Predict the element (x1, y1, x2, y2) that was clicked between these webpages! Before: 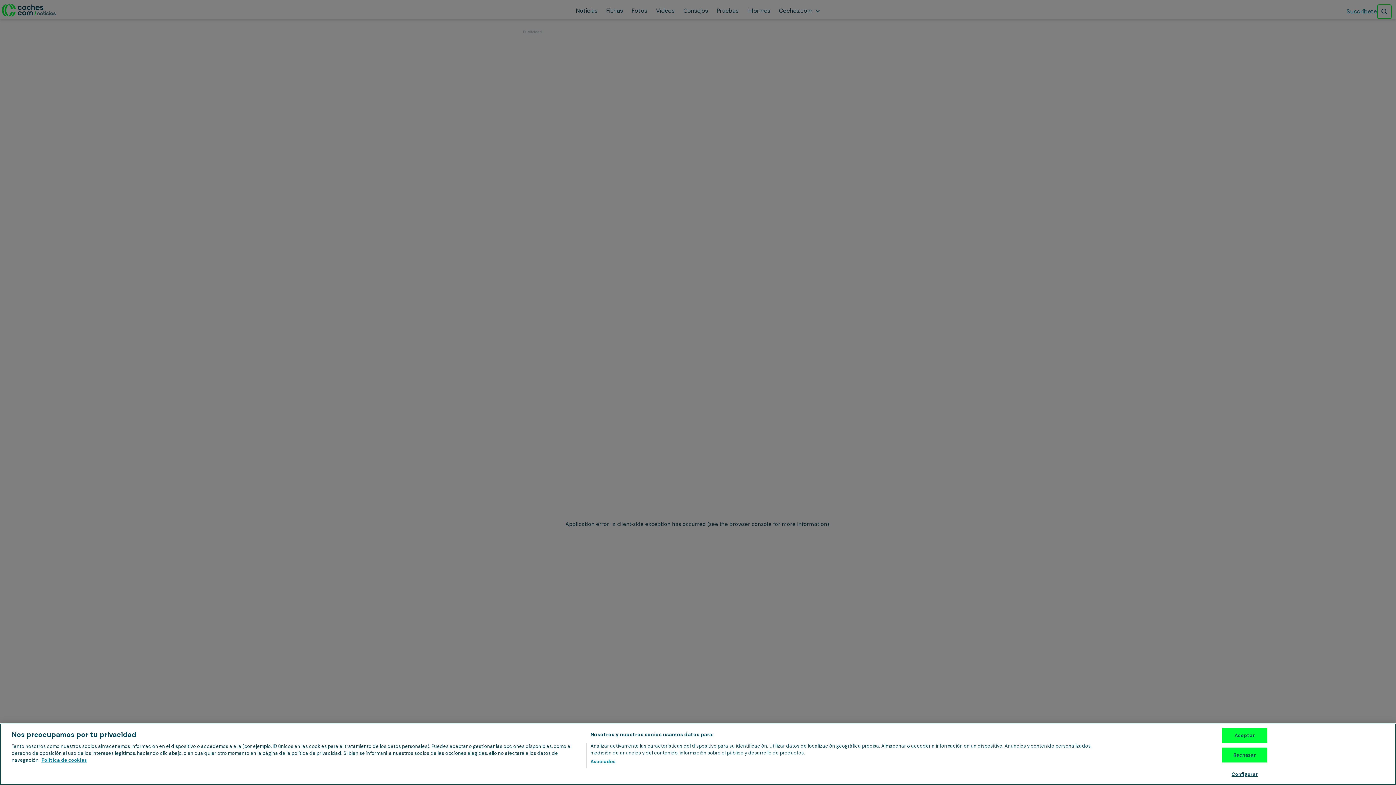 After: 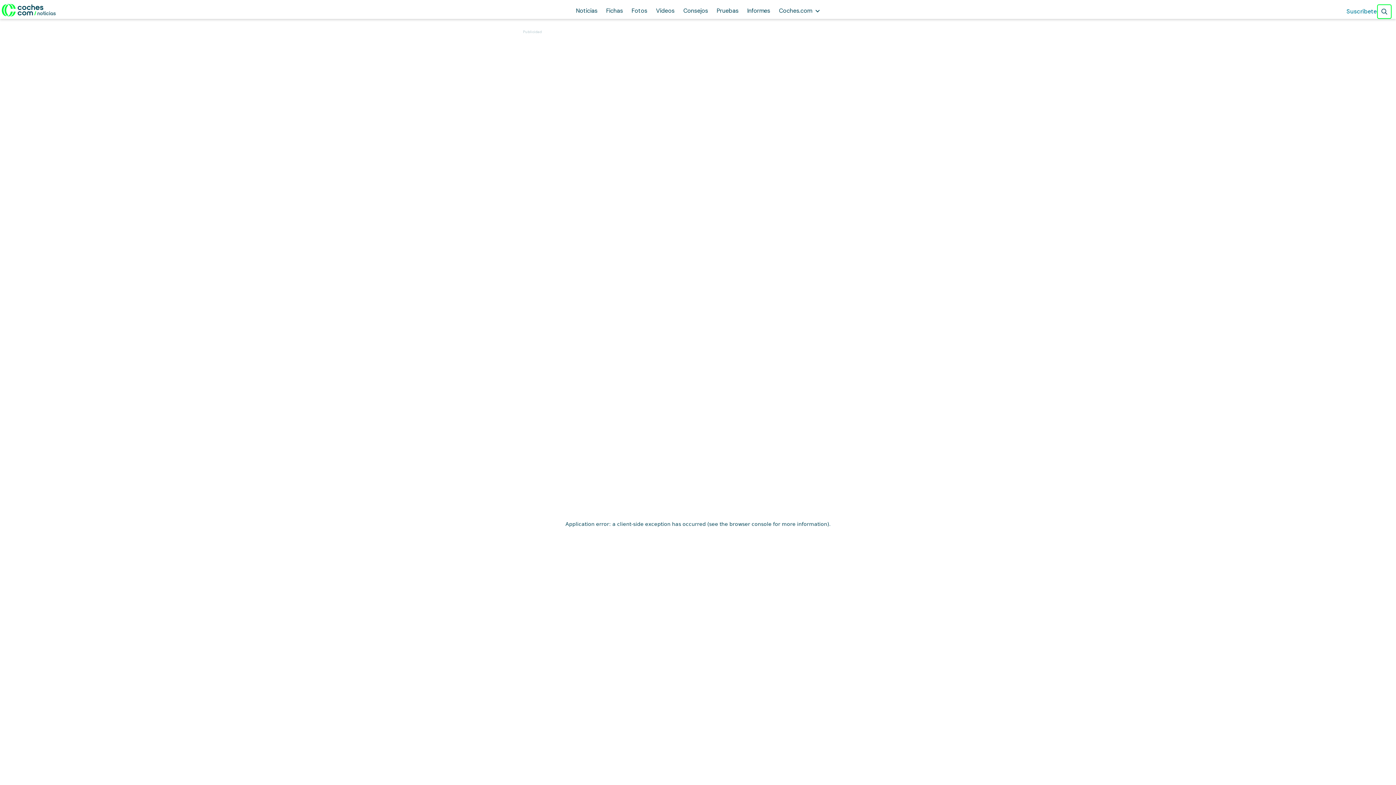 Action: label: Rechazar bbox: (1222, 748, 1267, 762)